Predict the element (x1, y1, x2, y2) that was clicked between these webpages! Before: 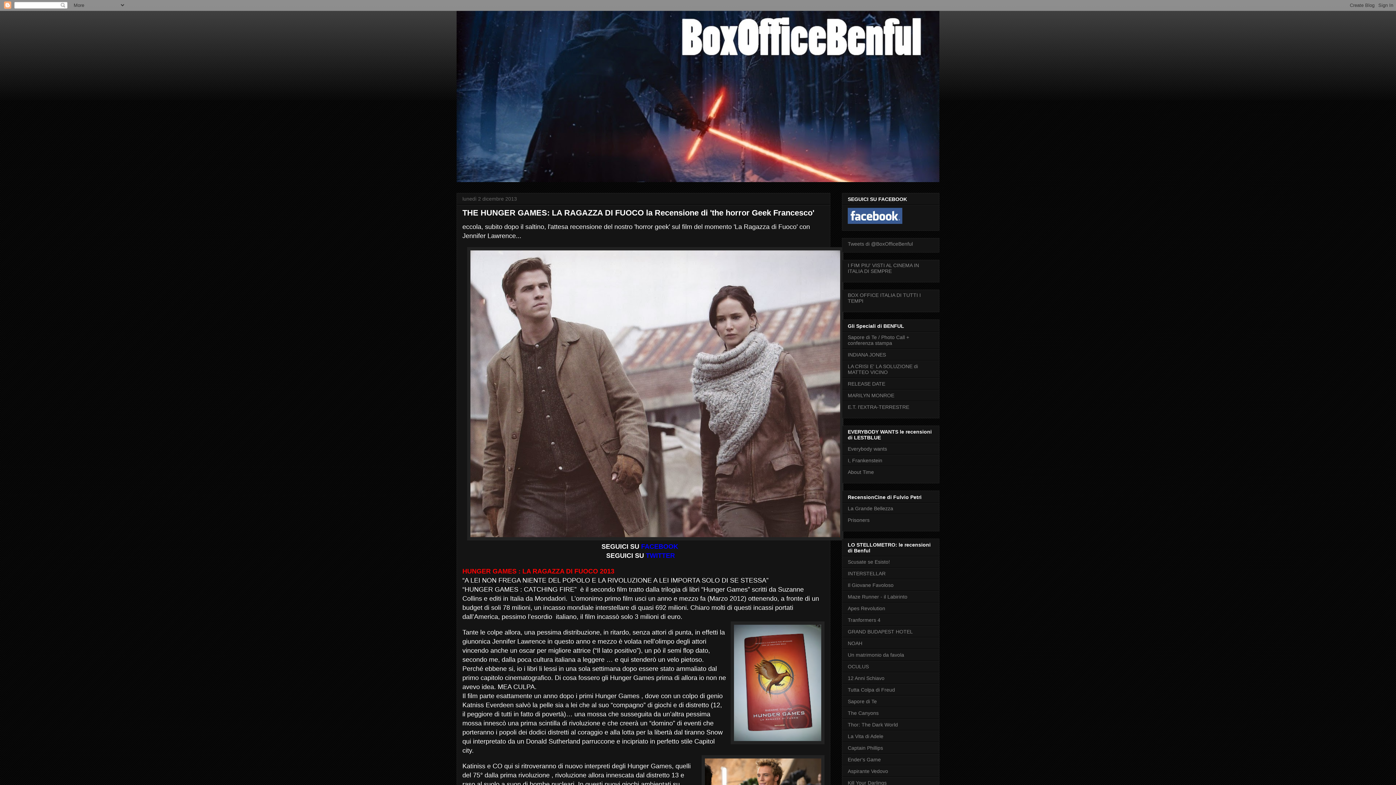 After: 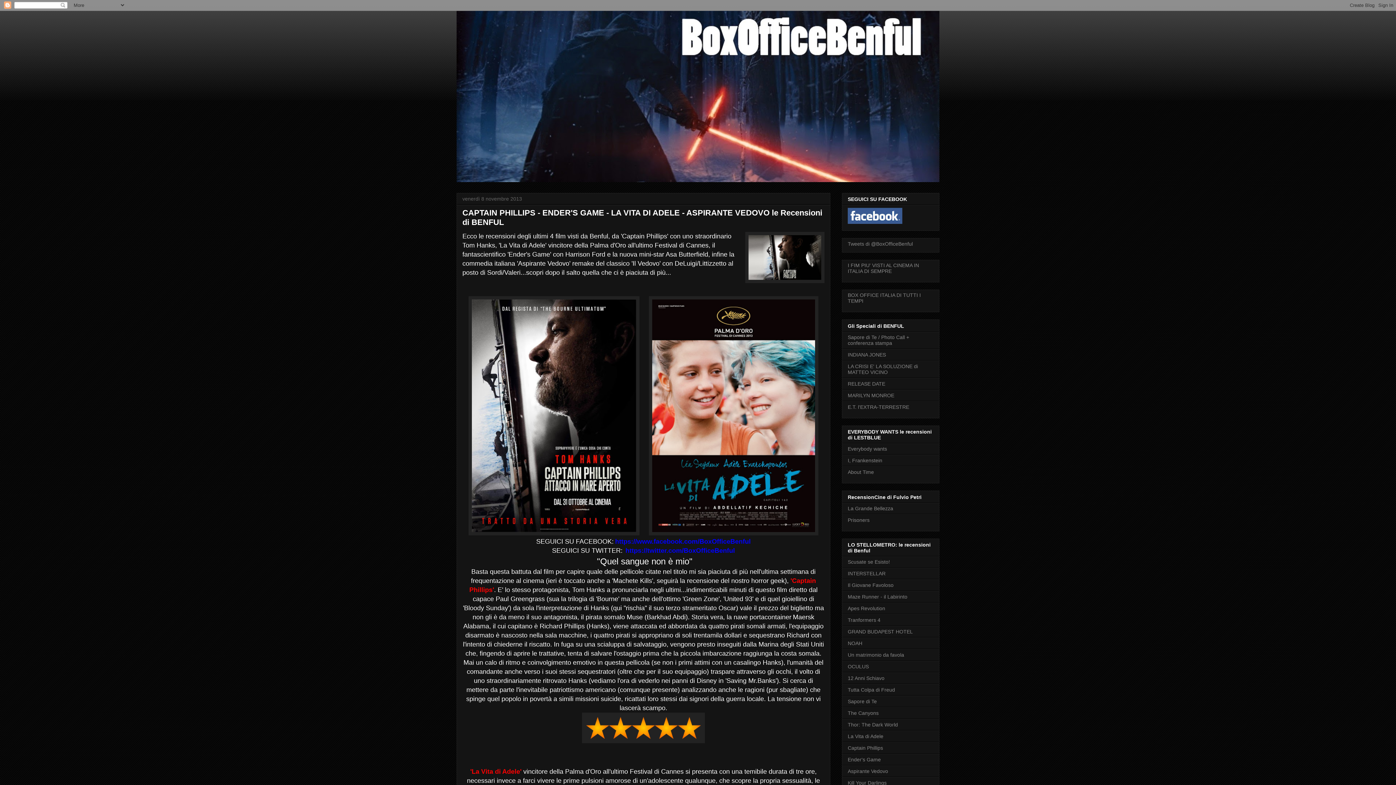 Action: label: Aspirante Vedovo bbox: (848, 768, 888, 774)